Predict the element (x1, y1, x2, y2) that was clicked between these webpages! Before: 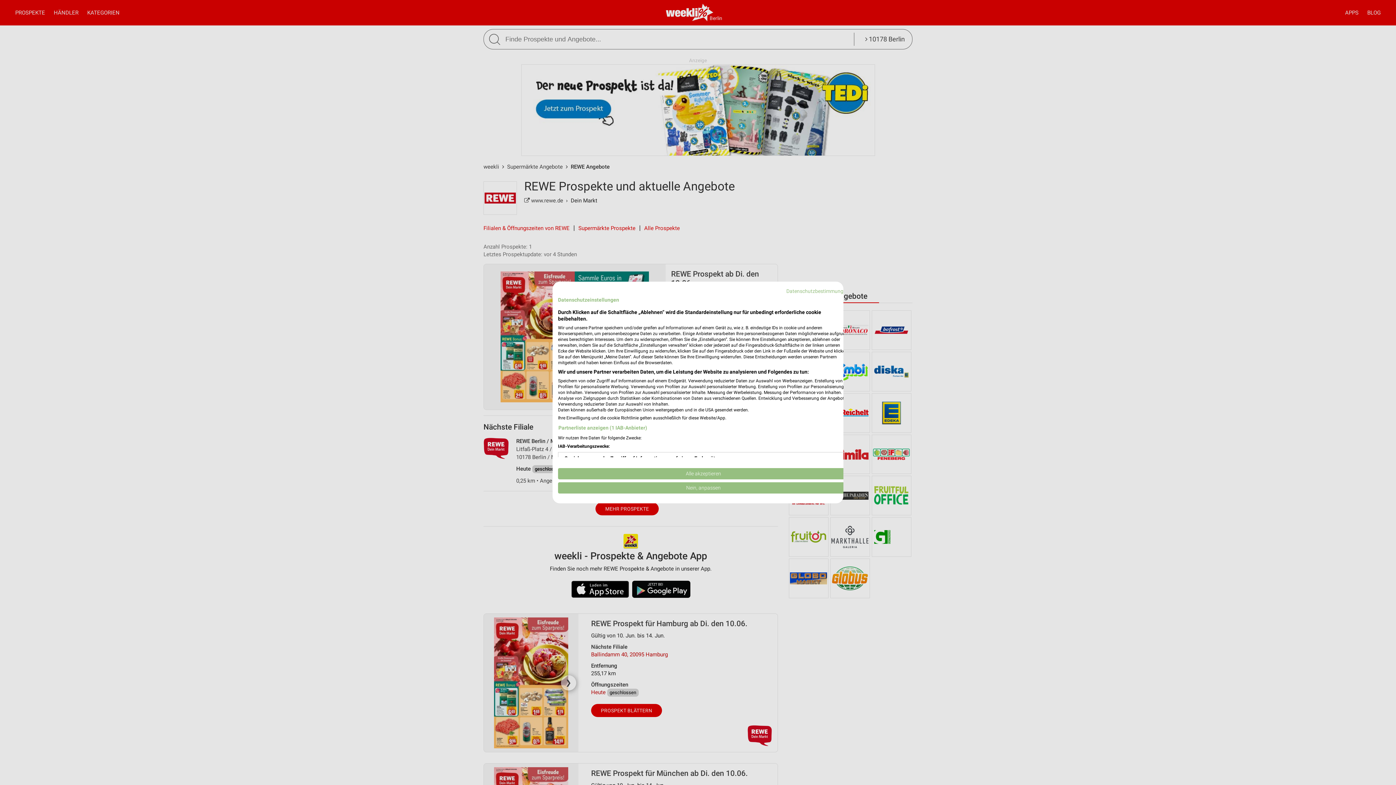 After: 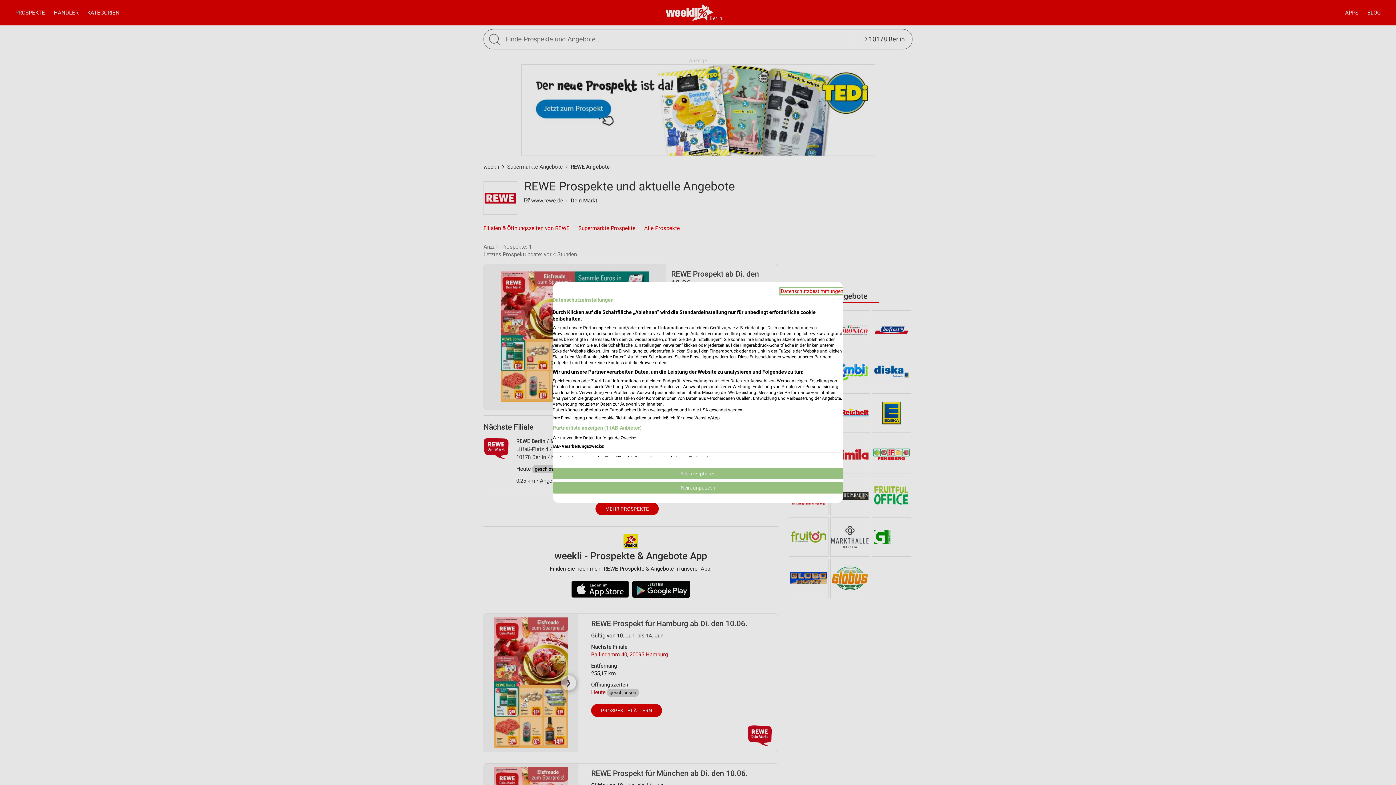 Action: label: Datenschutzrichtlinie. Externer Link. Wird in einer neuen Registerkarte oder einem neuen Fenster geöffnet. bbox: (786, 288, 849, 294)